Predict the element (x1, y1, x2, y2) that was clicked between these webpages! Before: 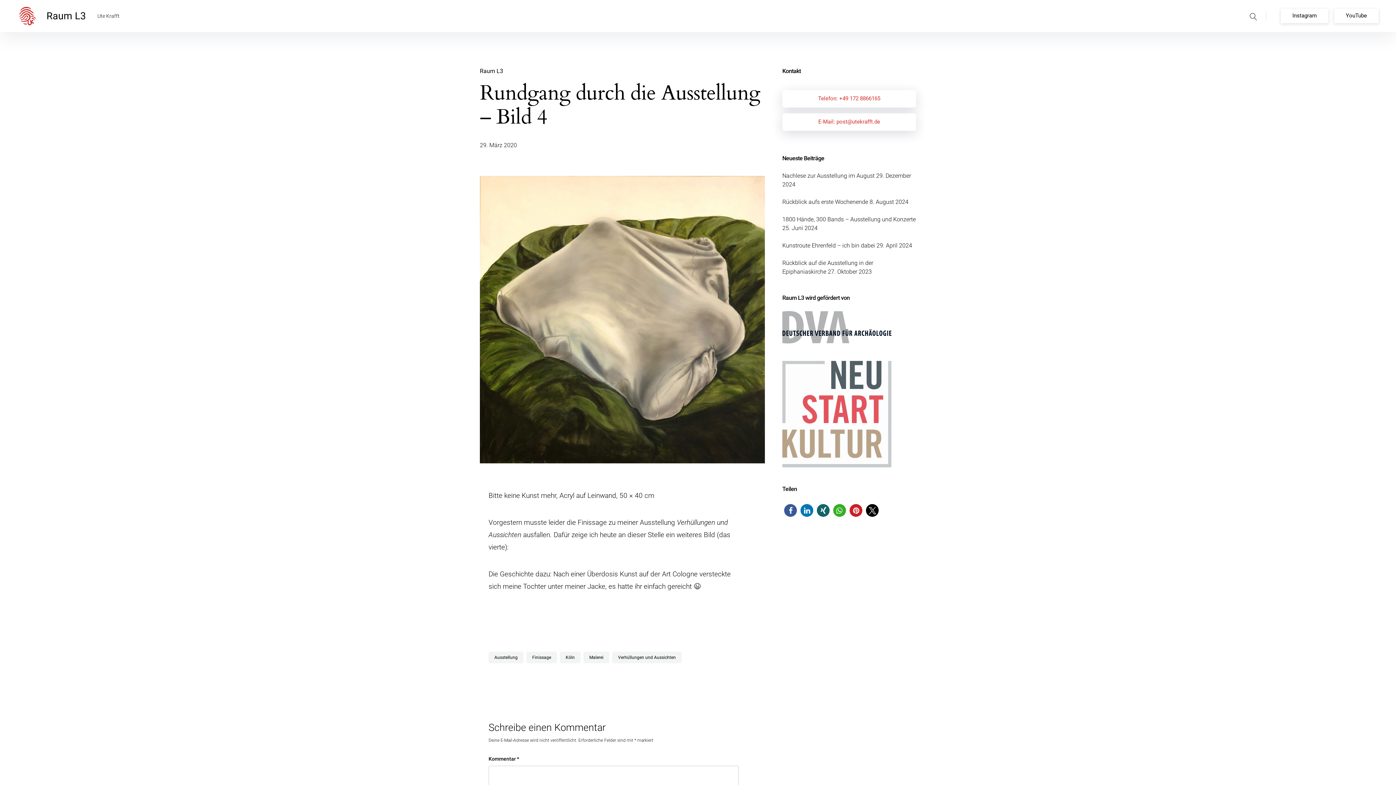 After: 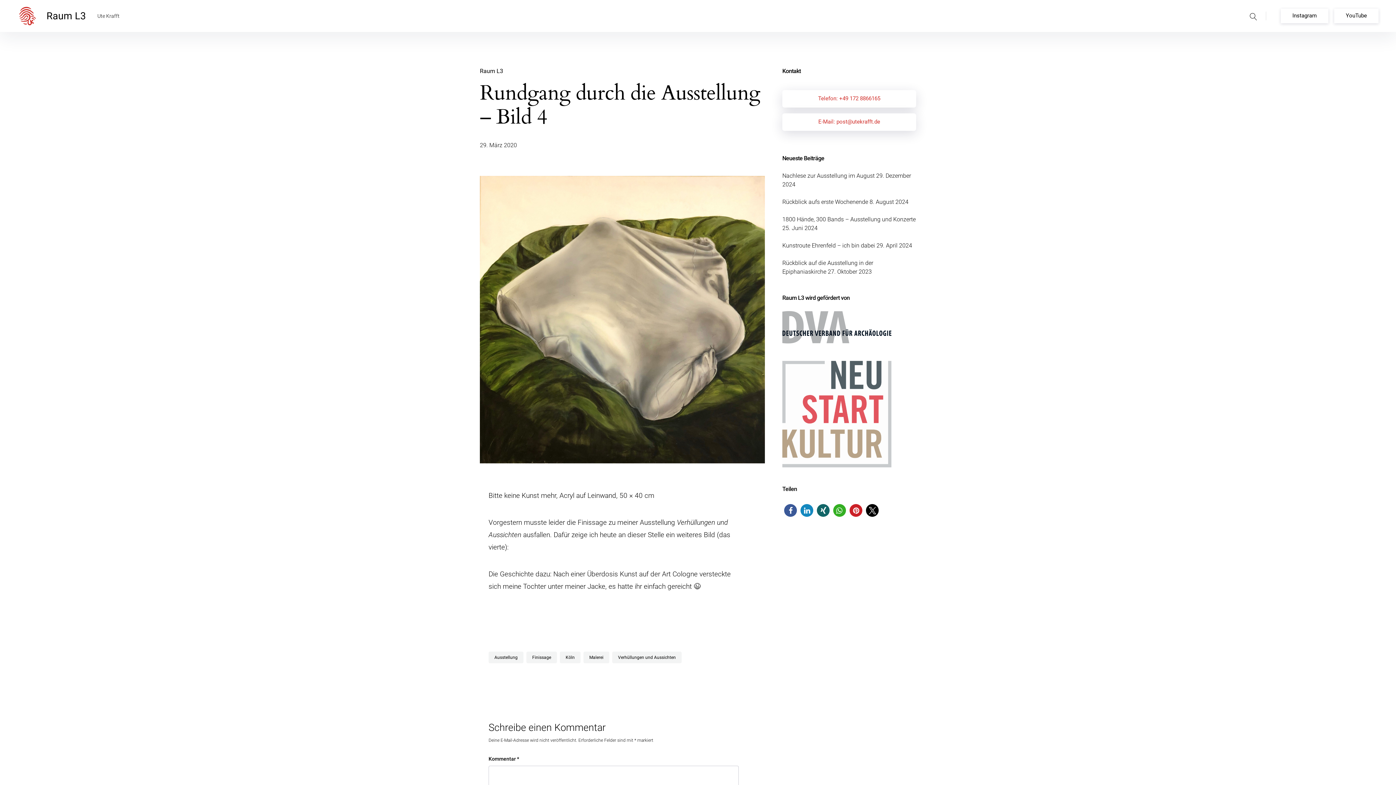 Action: label: Bei LinkedIn teilen bbox: (800, 504, 813, 517)